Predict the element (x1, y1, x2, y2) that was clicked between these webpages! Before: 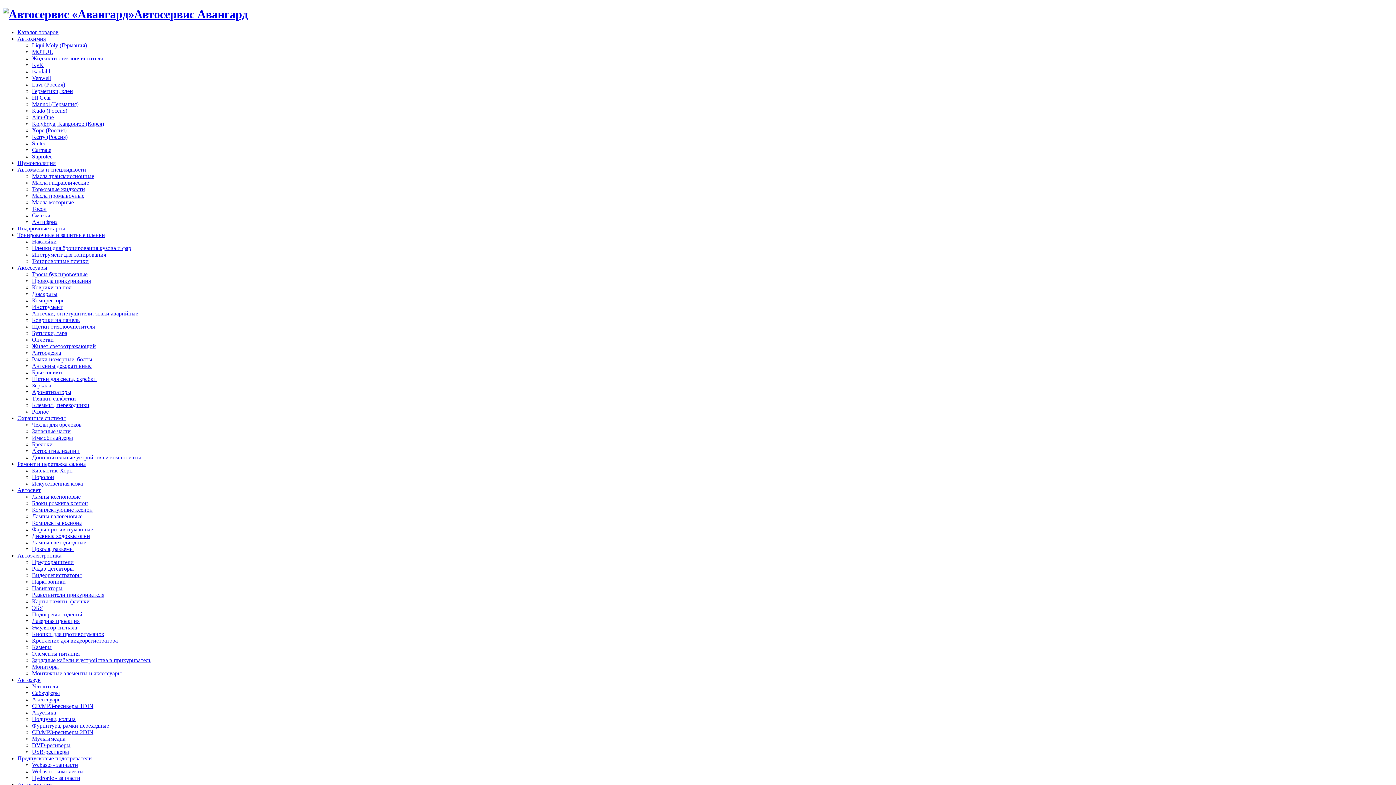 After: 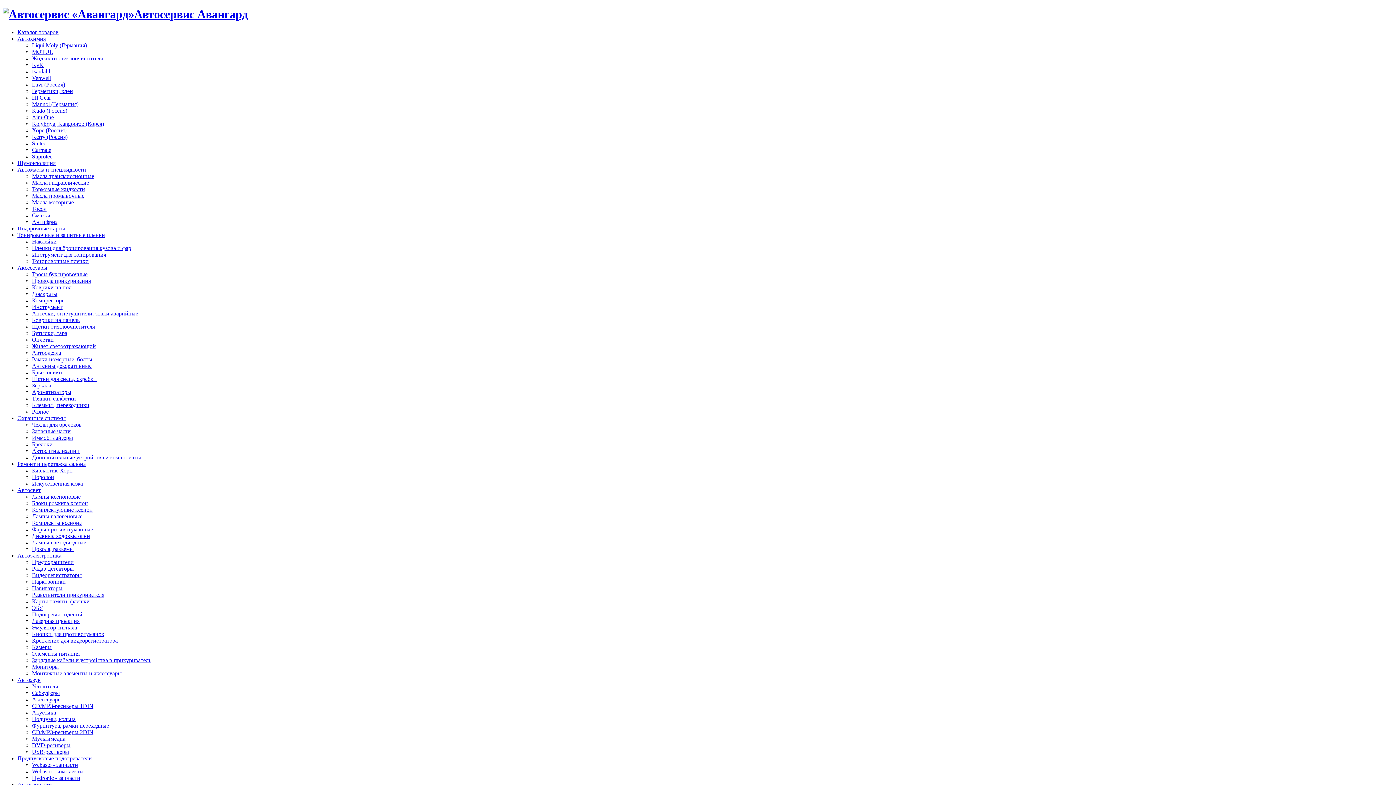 Action: label: Тросы буксировочные bbox: (32, 271, 87, 277)